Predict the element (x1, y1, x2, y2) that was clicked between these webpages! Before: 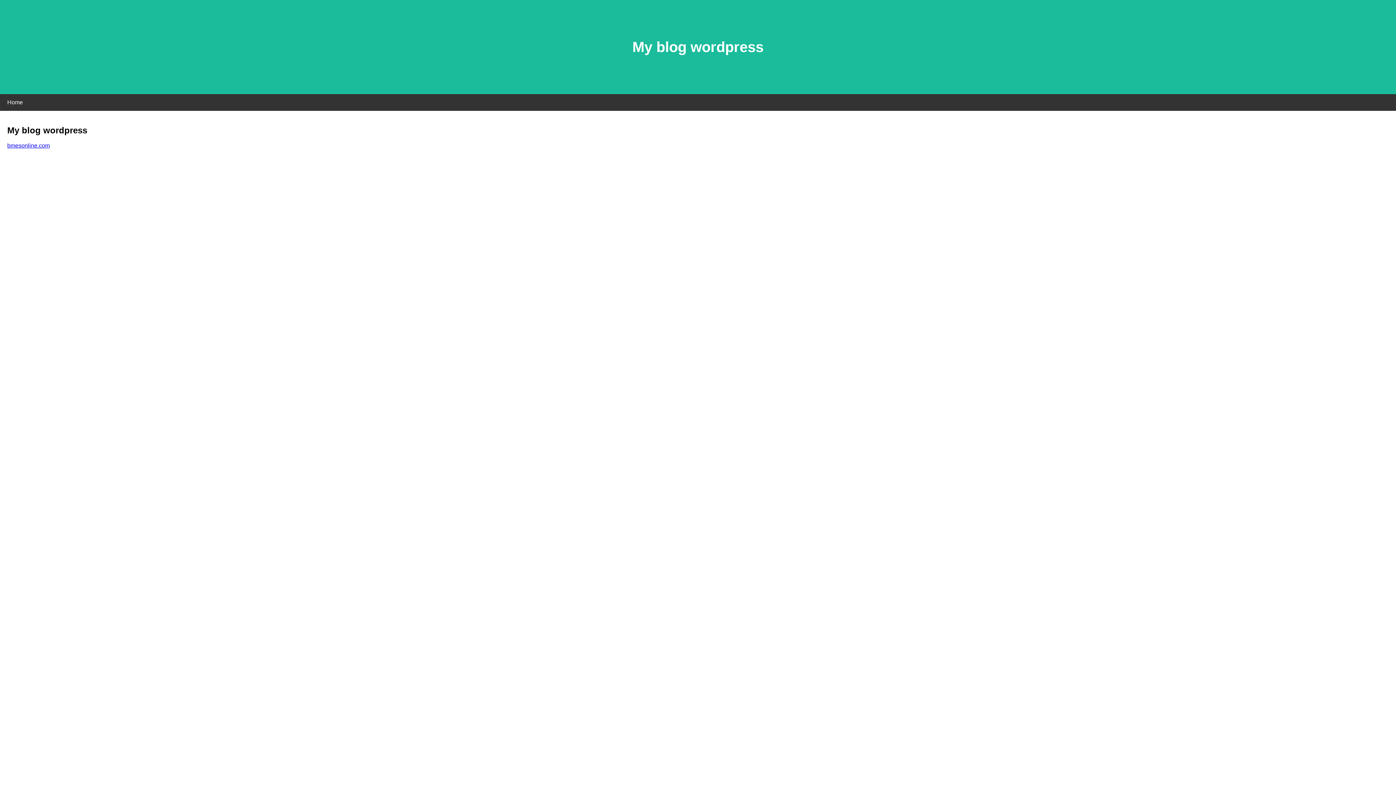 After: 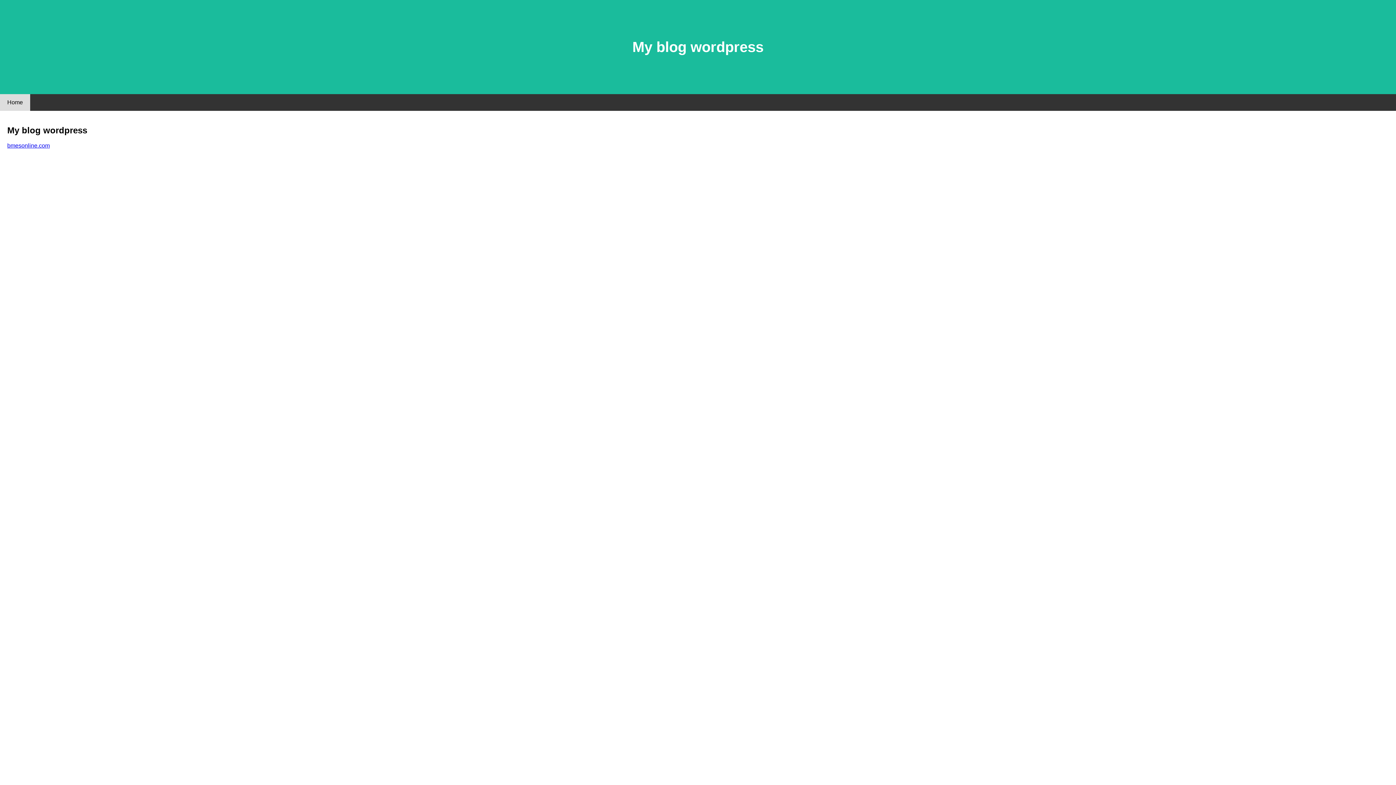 Action: label: Home bbox: (0, 94, 30, 110)